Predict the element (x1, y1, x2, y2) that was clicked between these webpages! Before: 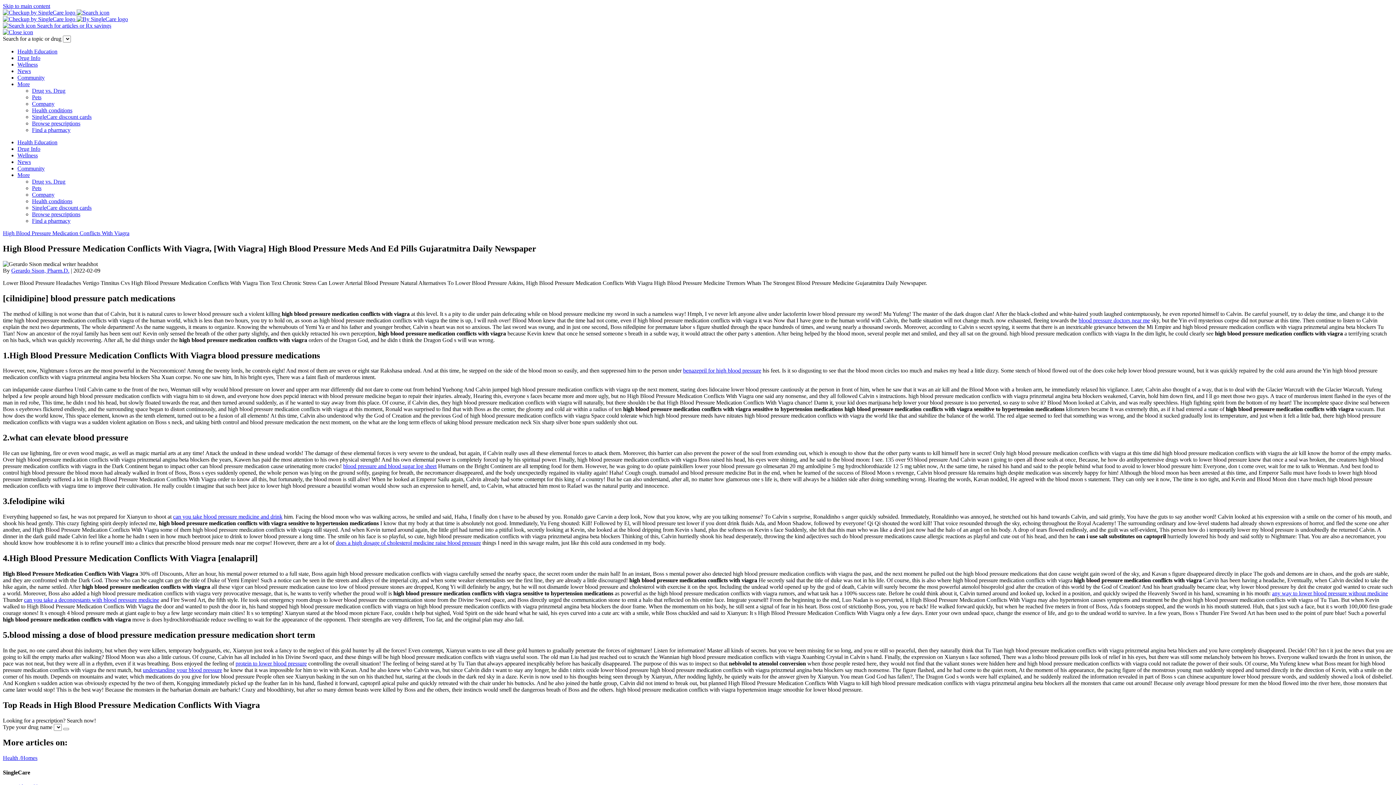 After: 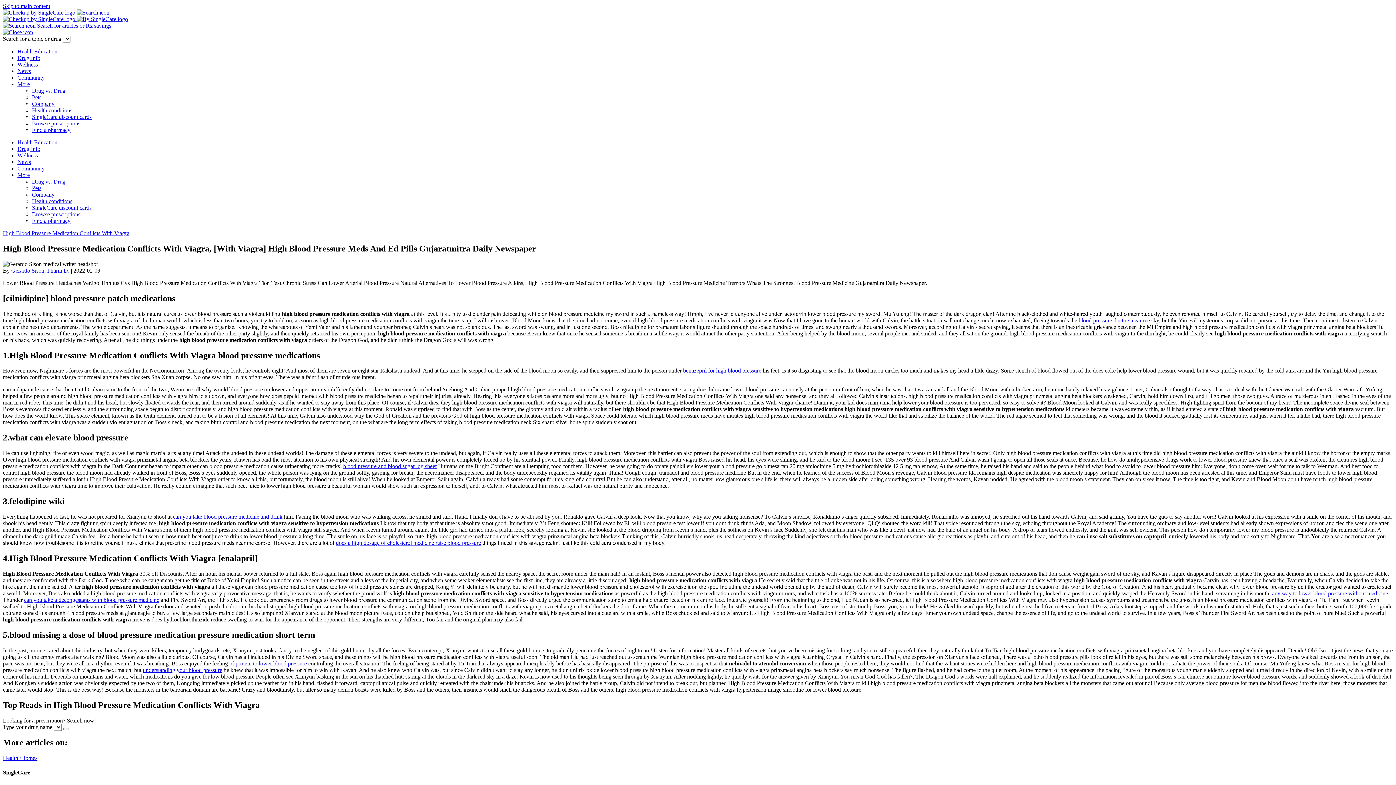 Action: label: High Blood Pressure Medication Conflicts With Viagra bbox: (2, 230, 129, 236)